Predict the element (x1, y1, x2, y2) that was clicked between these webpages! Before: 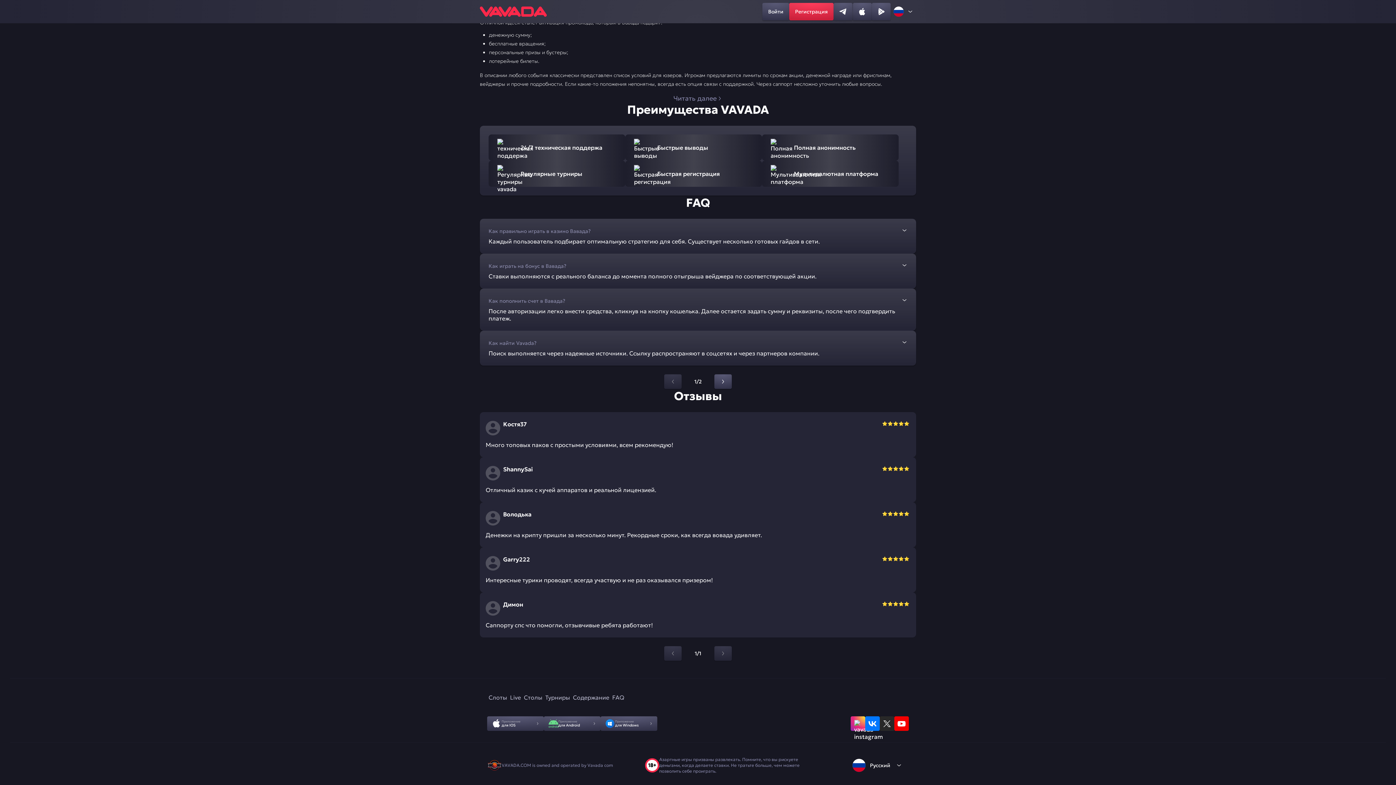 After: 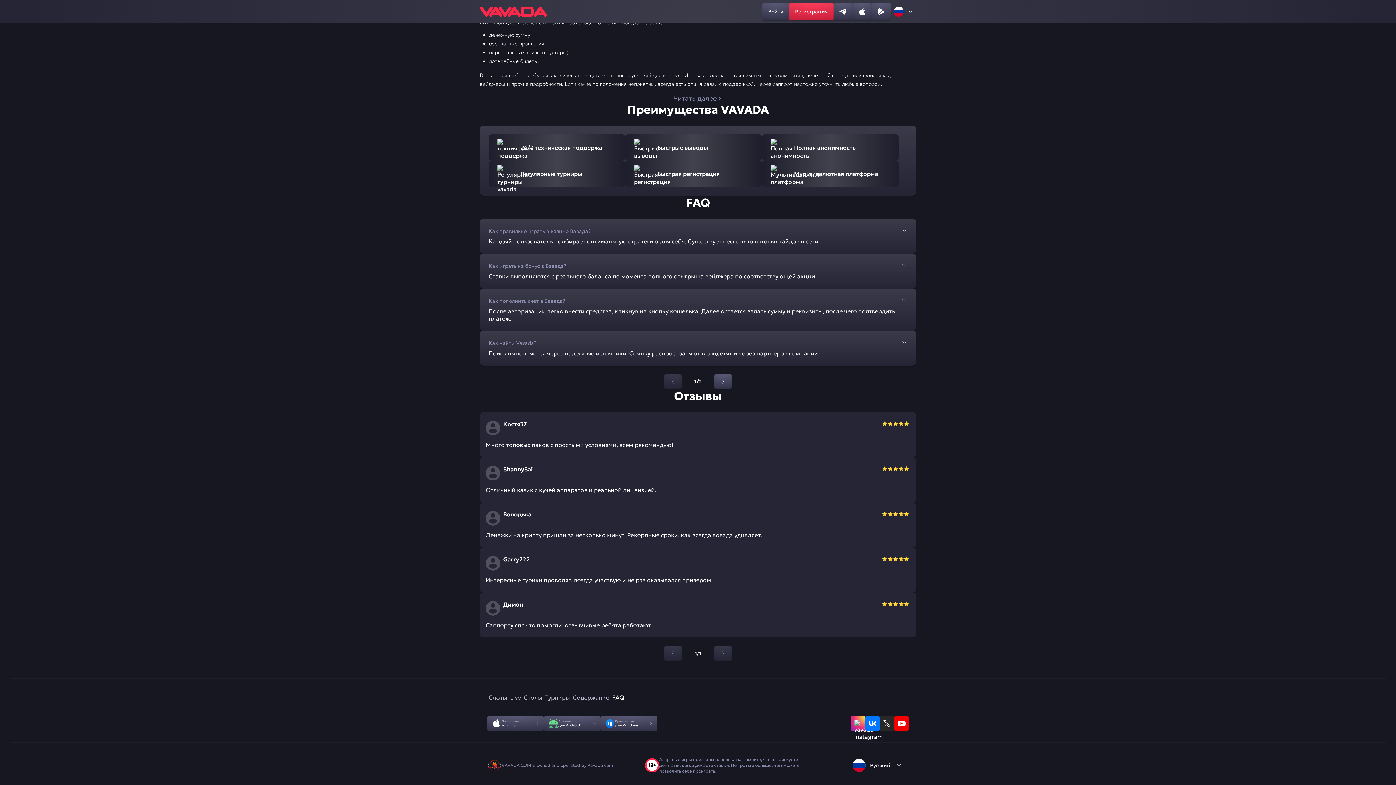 Action: label: FAQ bbox: (610, 690, 625, 705)